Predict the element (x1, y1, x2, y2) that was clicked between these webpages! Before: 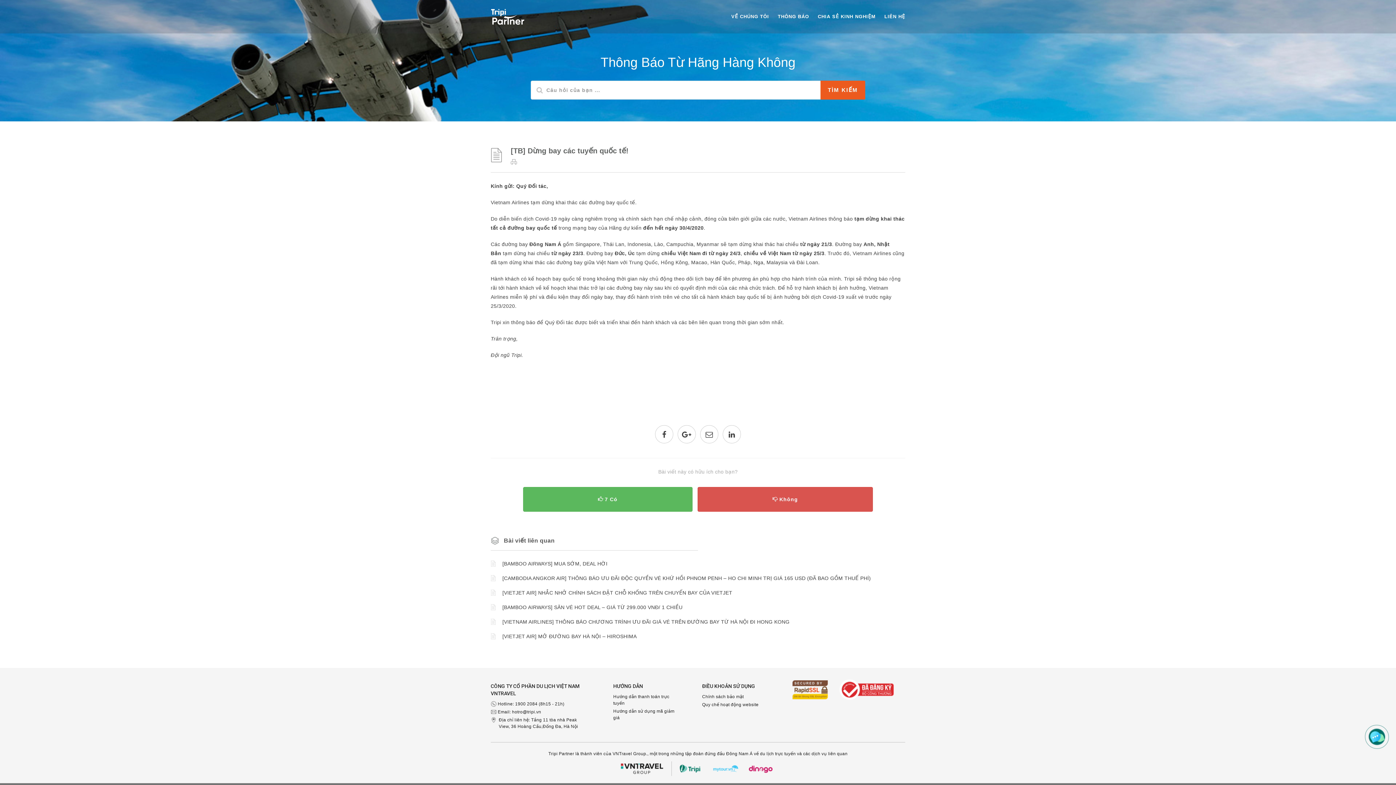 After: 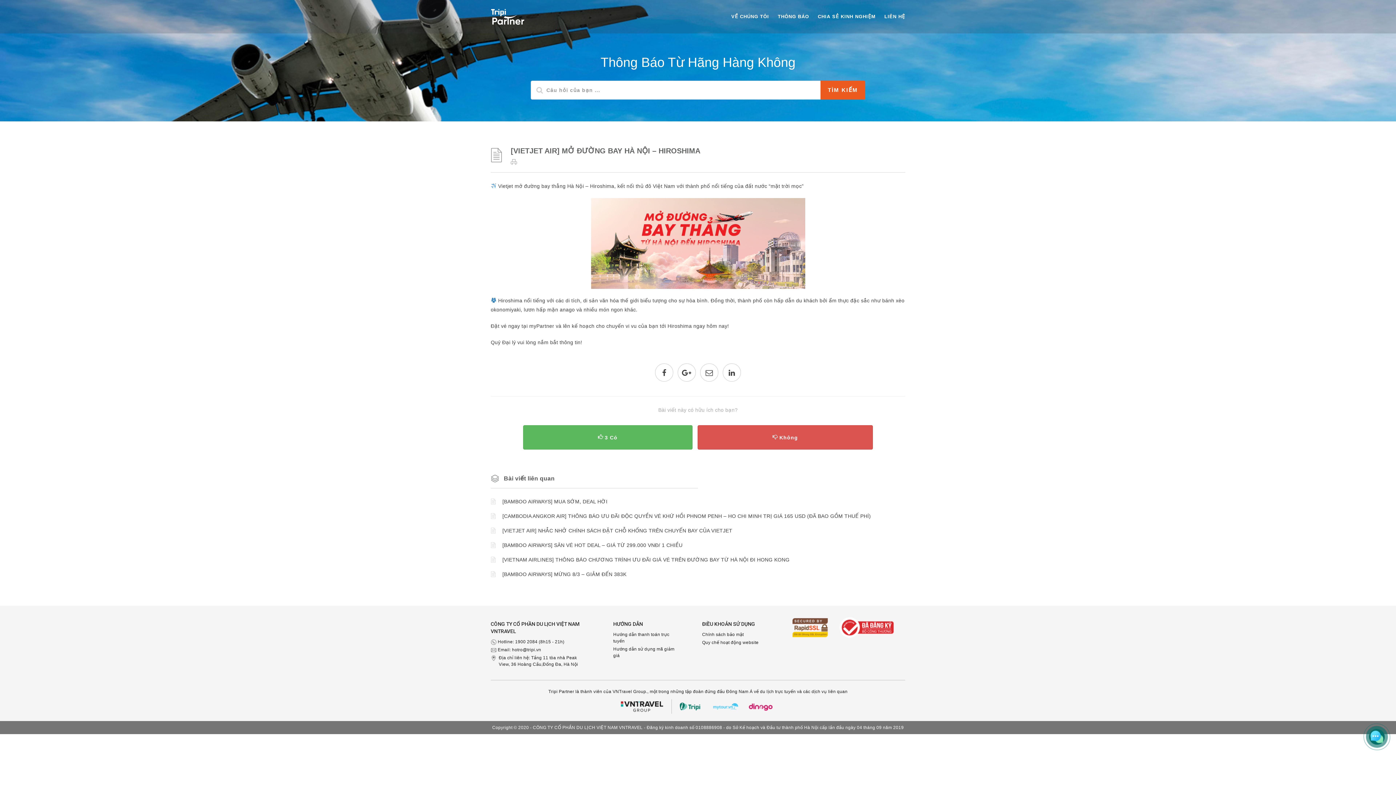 Action: bbox: (502, 633, 636, 639) label: [VIETJET AIR] MỞ ĐƯỜNG BAY HÀ NỘI – HIROSHIMA